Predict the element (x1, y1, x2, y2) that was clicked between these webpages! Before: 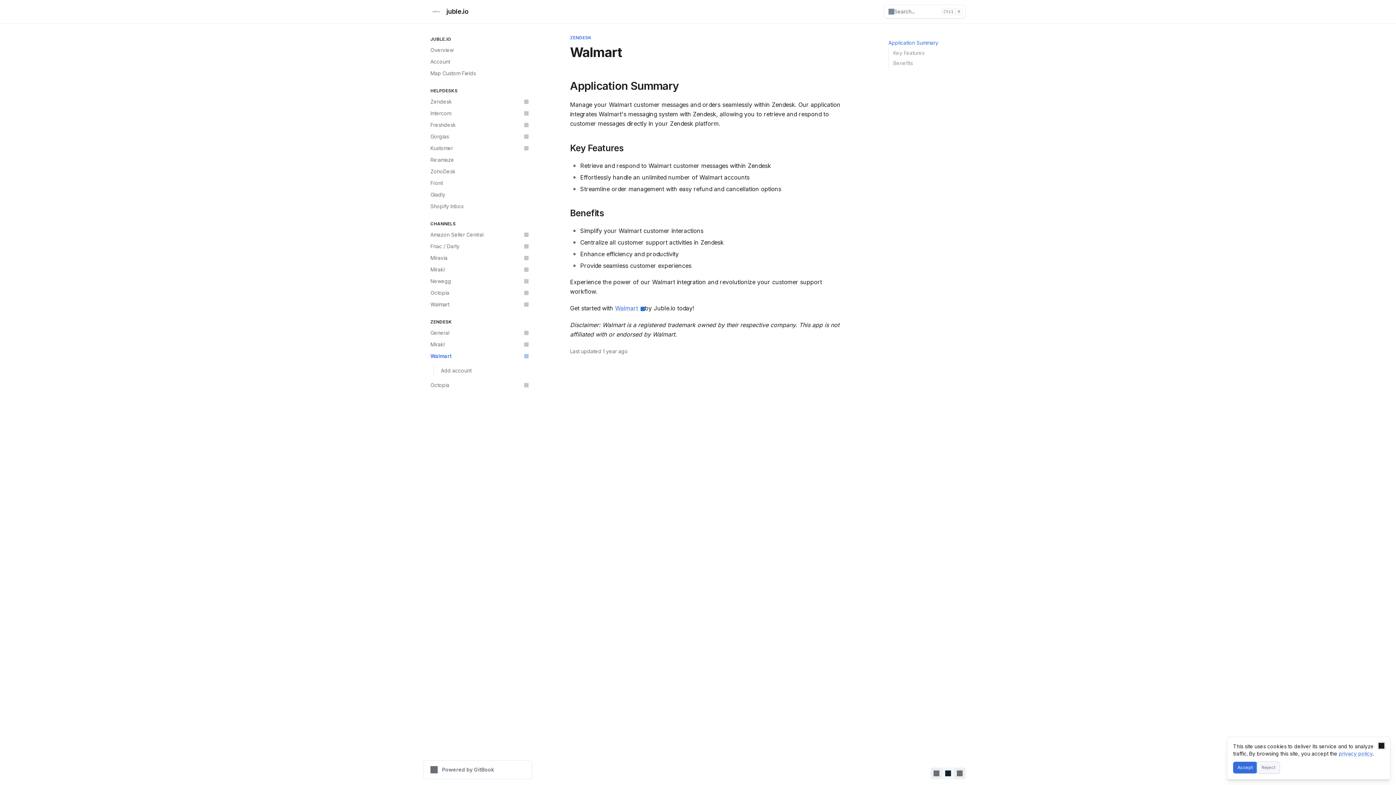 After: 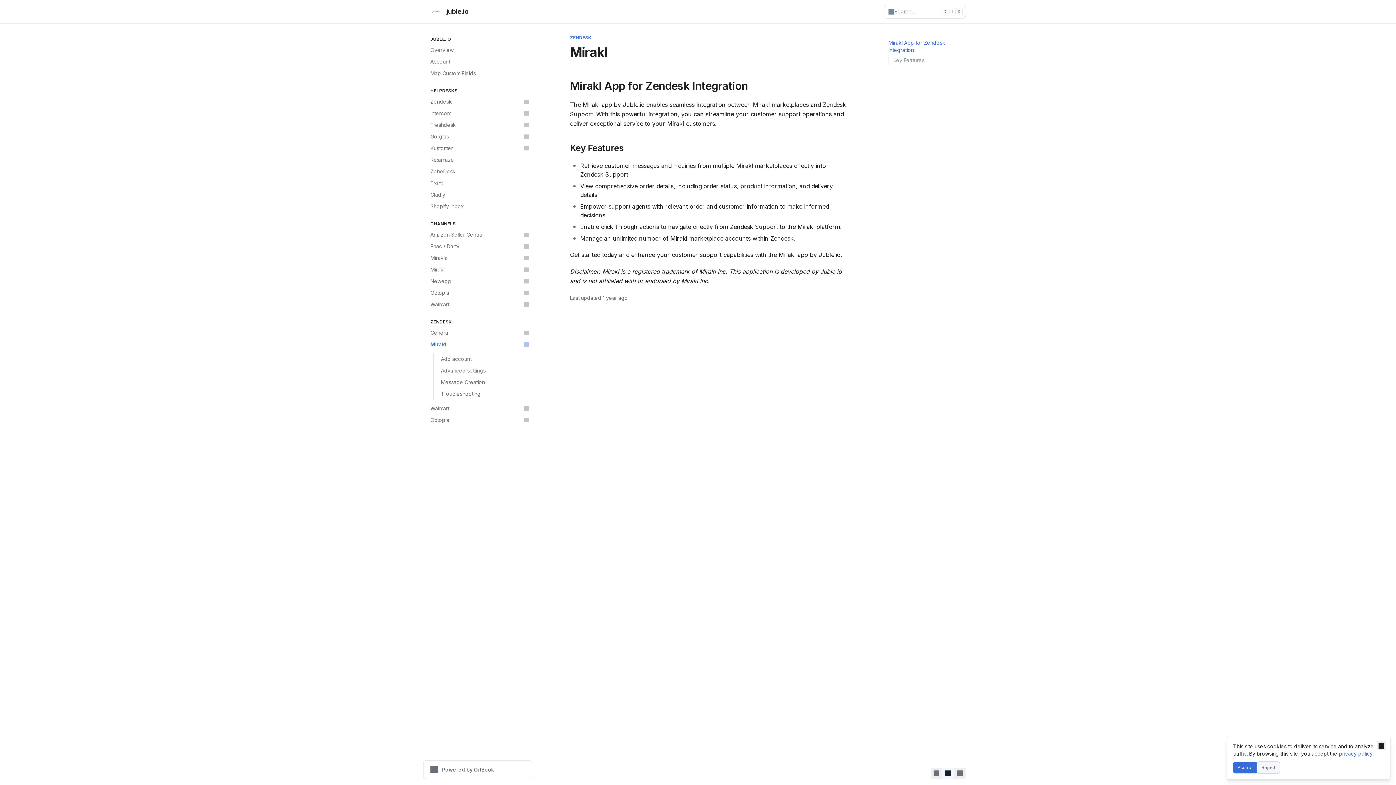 Action: bbox: (426, 338, 532, 350) label: Mirakl